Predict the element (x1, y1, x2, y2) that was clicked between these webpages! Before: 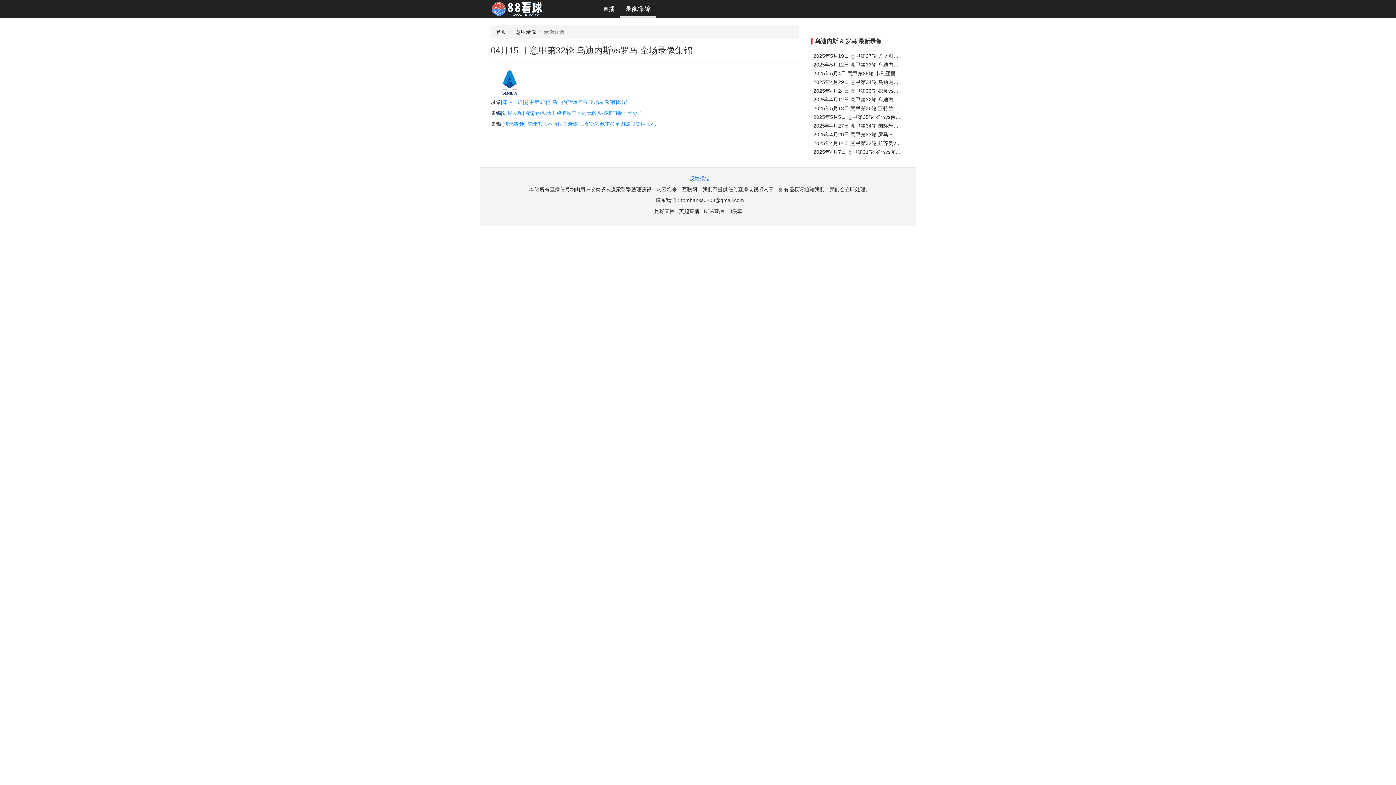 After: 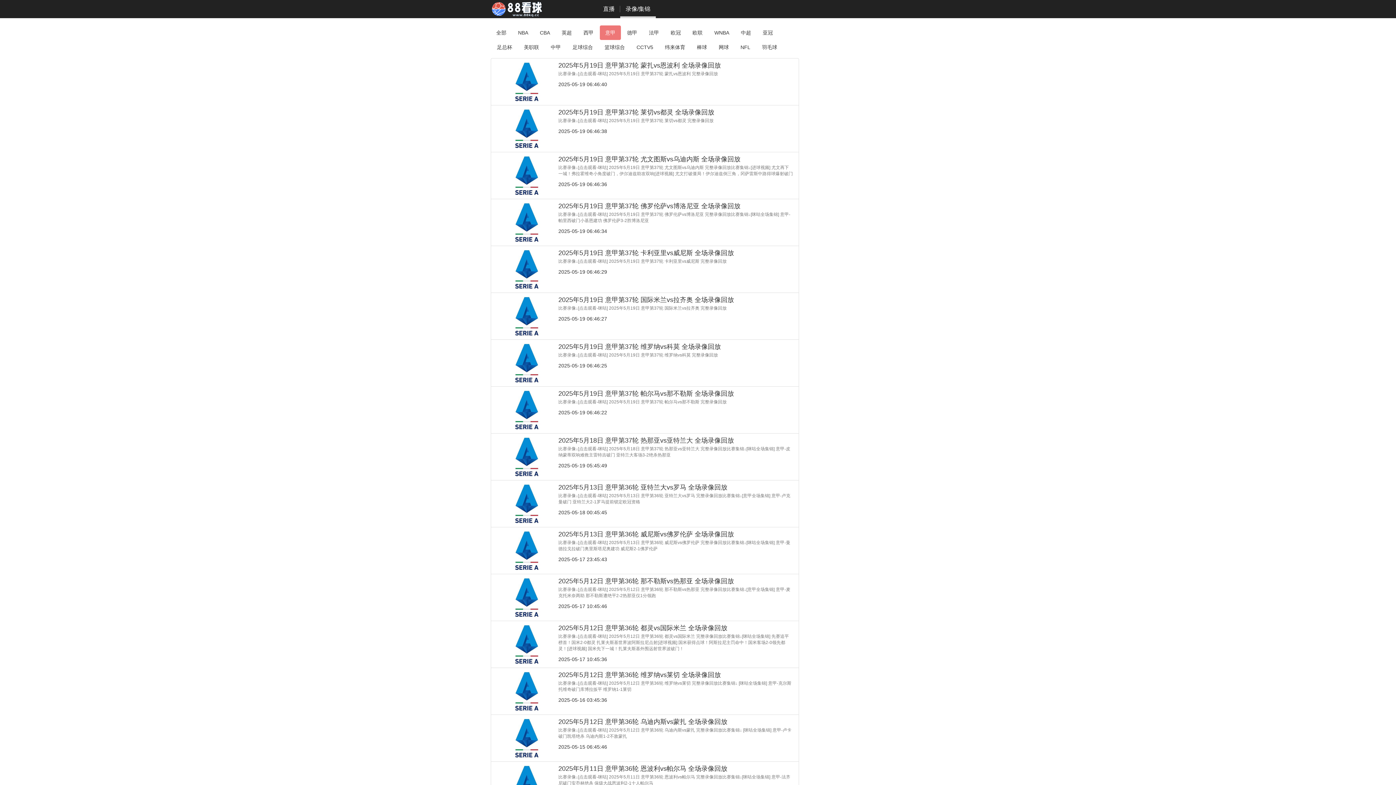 Action: label: 意甲录像 bbox: (516, 29, 536, 34)